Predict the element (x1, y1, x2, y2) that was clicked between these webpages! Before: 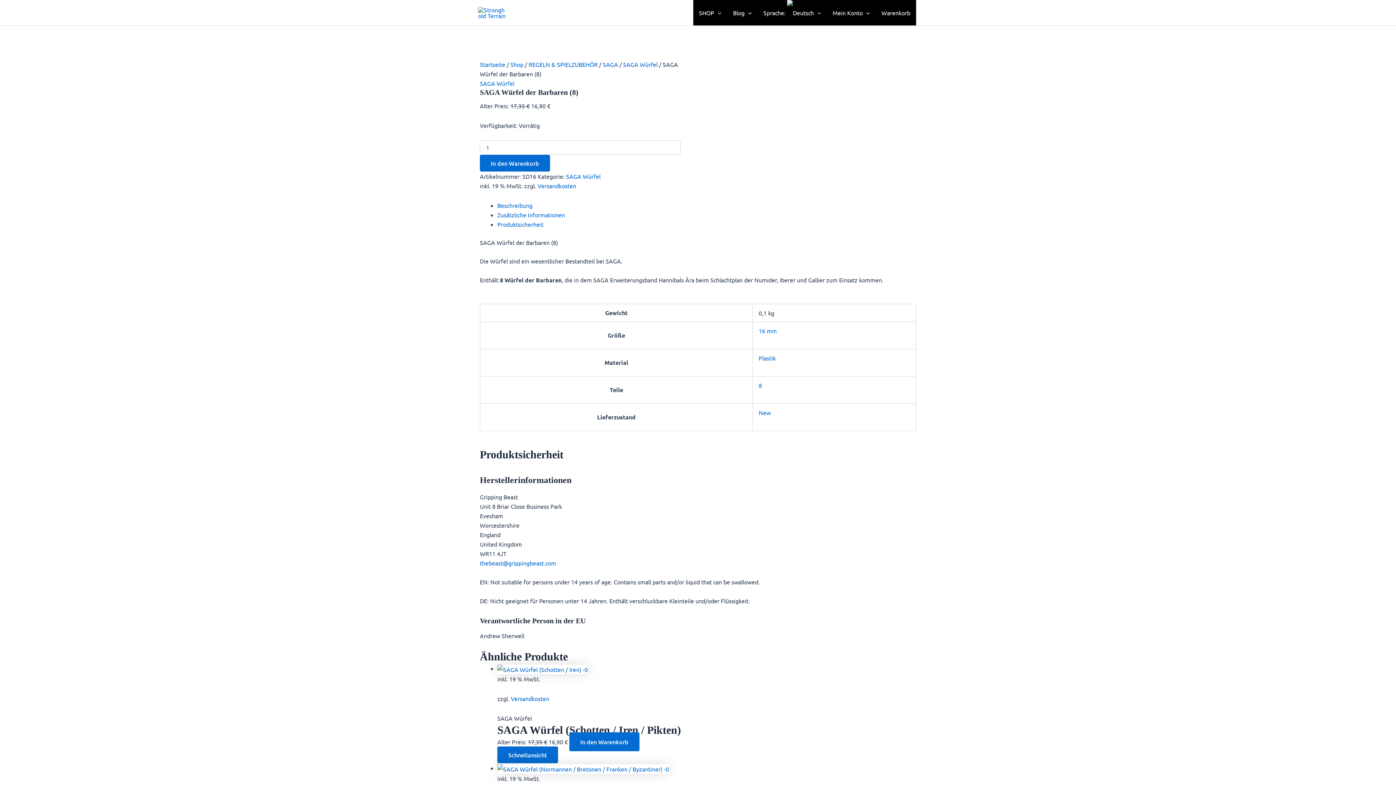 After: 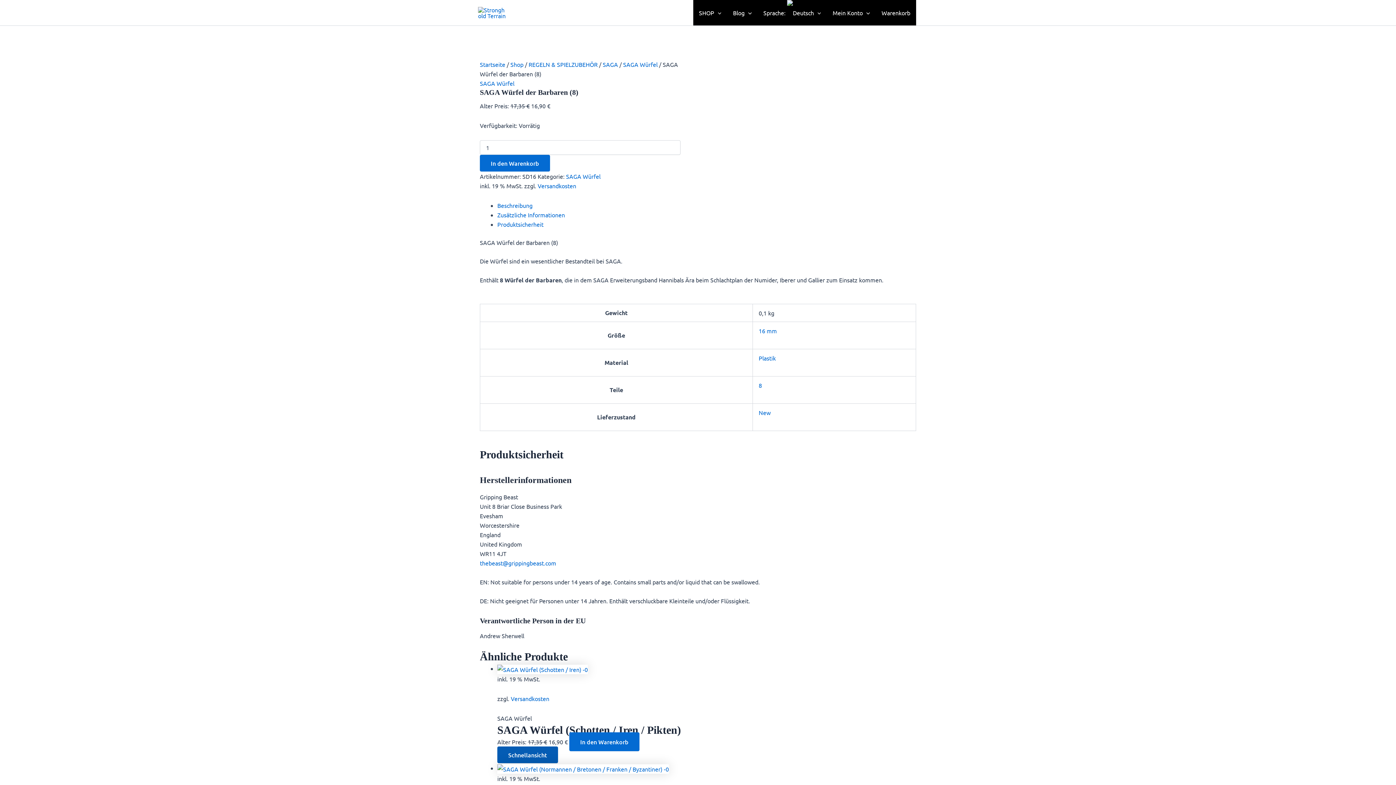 Action: bbox: (497, 747, 558, 763) label: Schnellansicht